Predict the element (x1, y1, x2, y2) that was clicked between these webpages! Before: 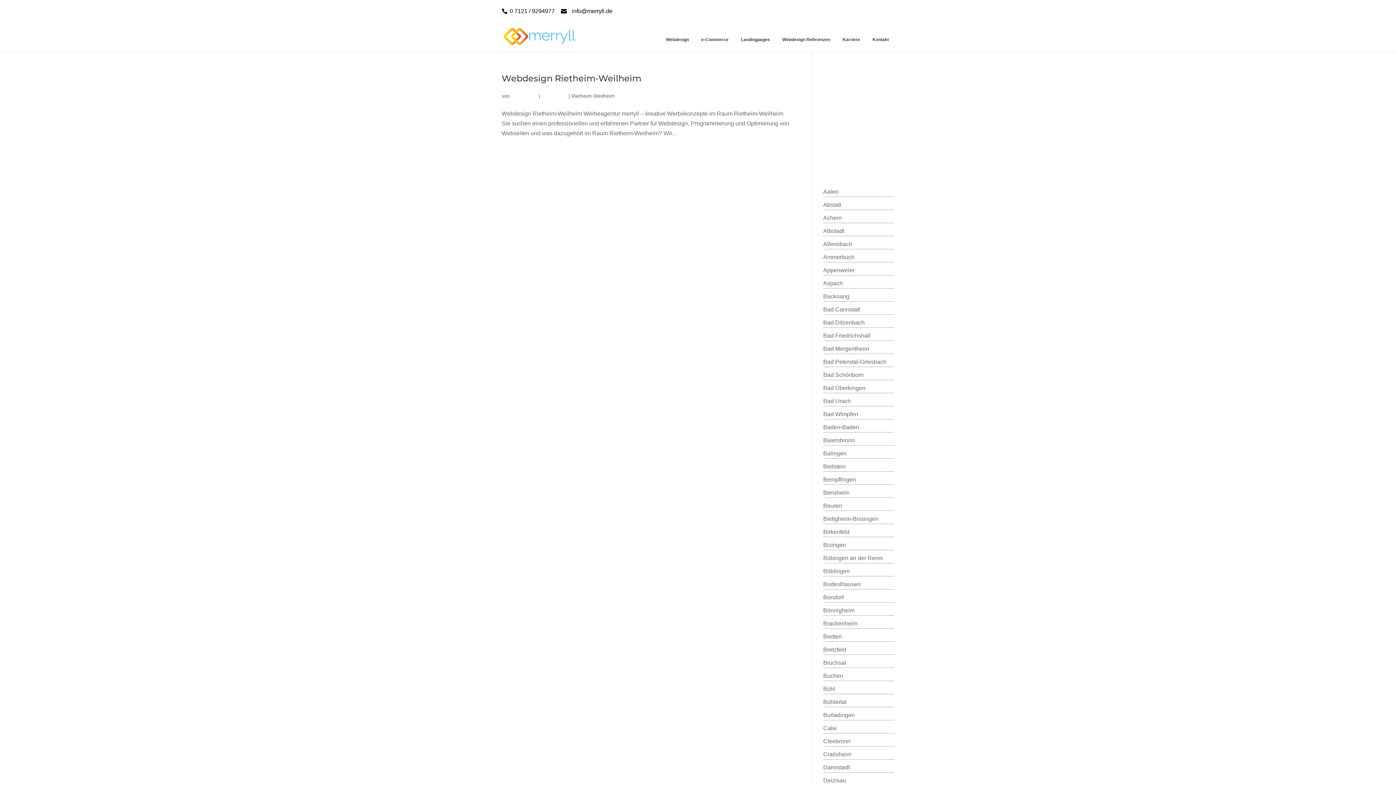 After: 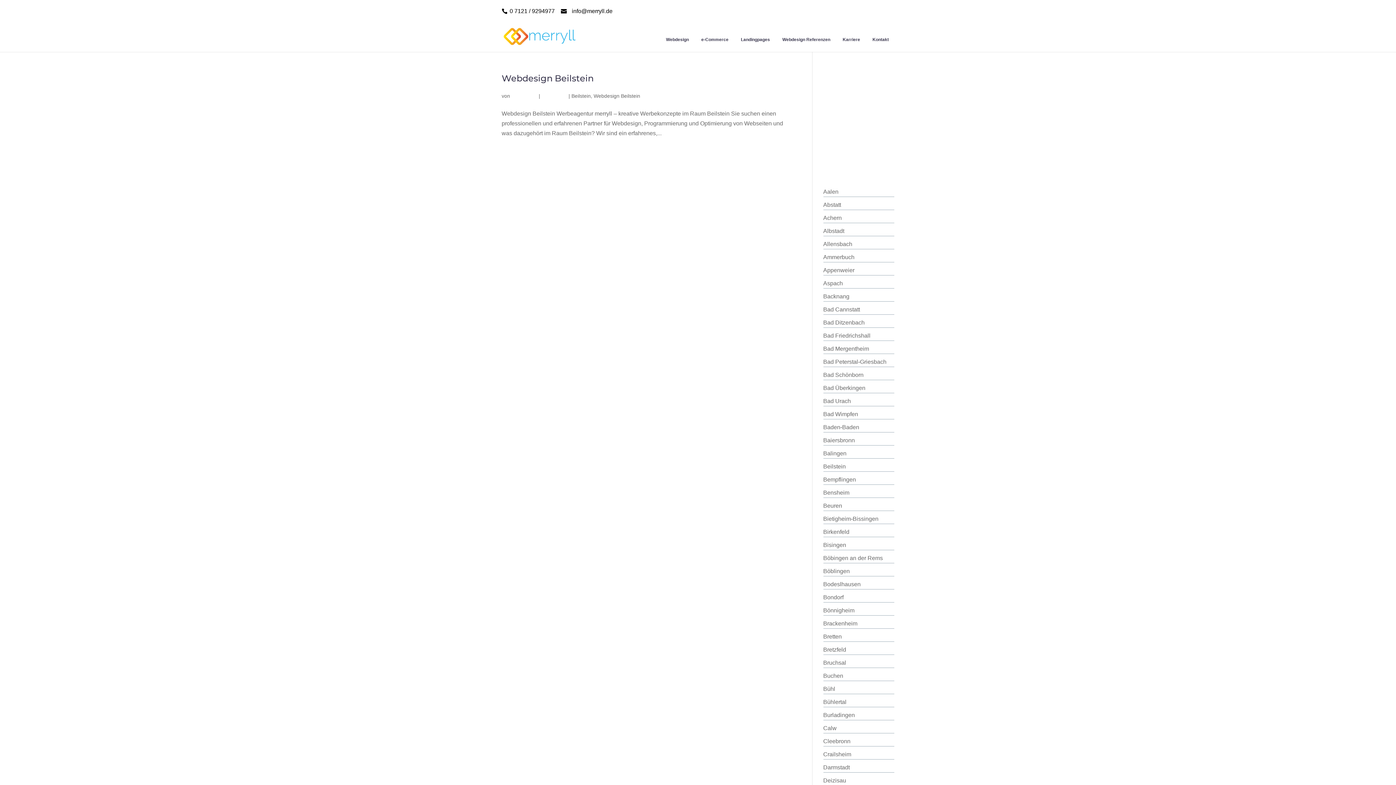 Action: label: Beilstein bbox: (823, 463, 846, 469)